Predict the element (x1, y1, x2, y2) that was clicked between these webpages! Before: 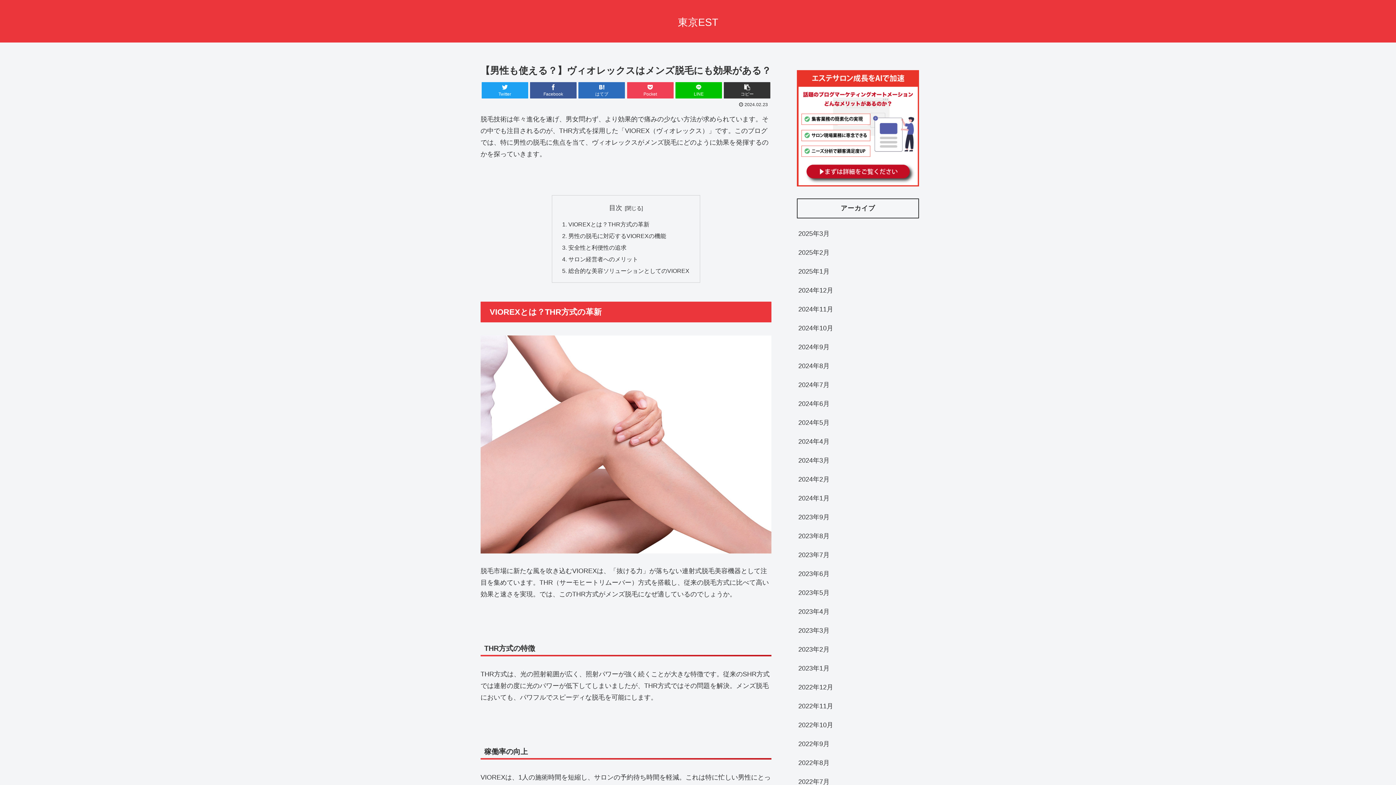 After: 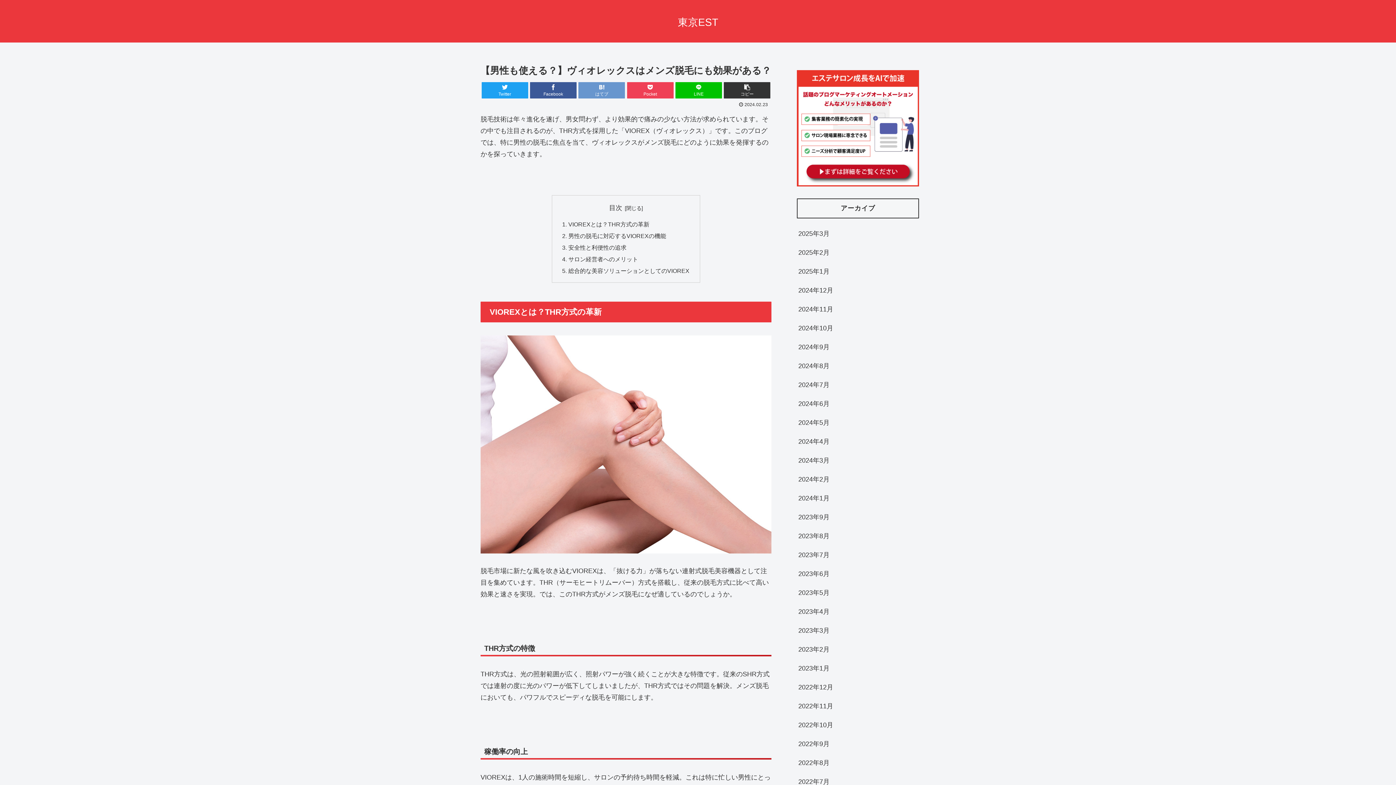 Action: label: はてブ bbox: (578, 82, 625, 98)